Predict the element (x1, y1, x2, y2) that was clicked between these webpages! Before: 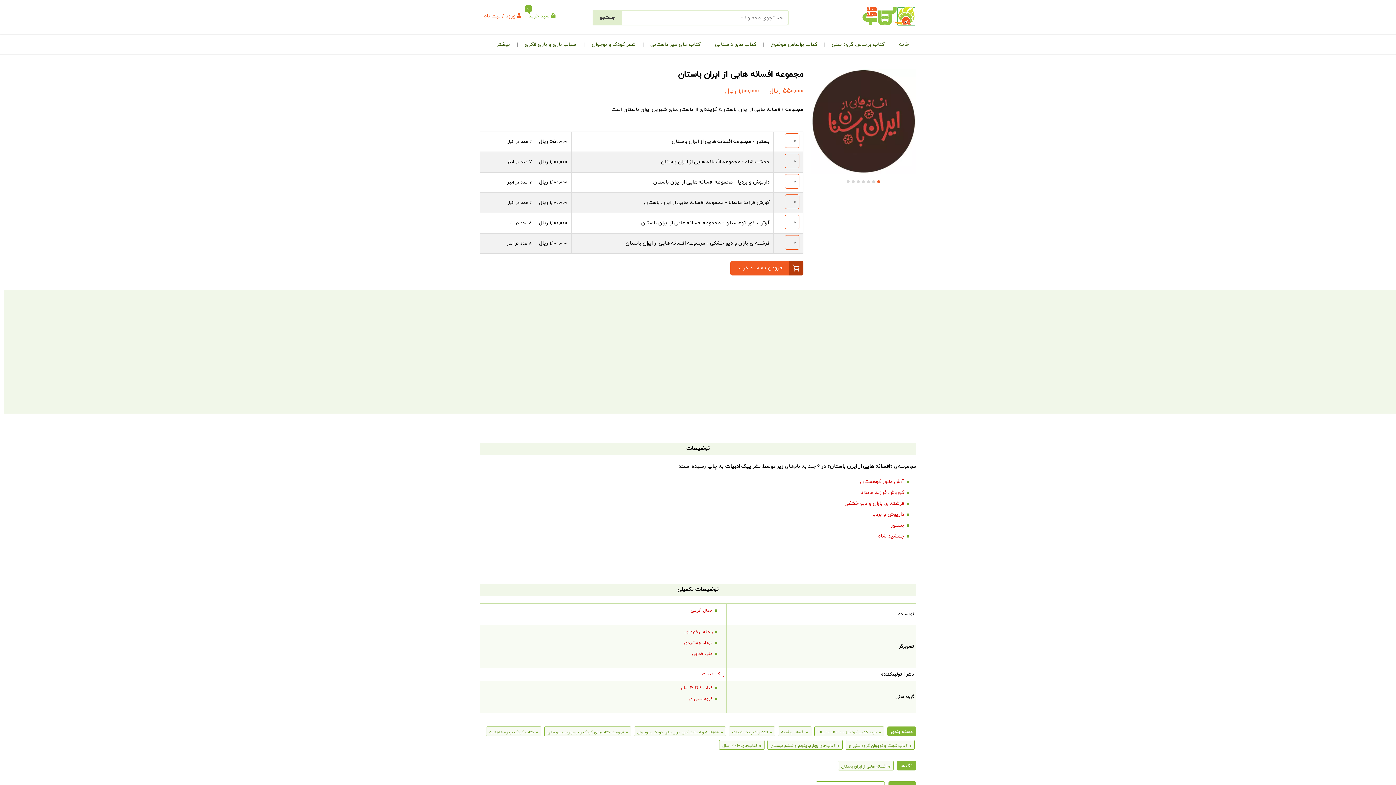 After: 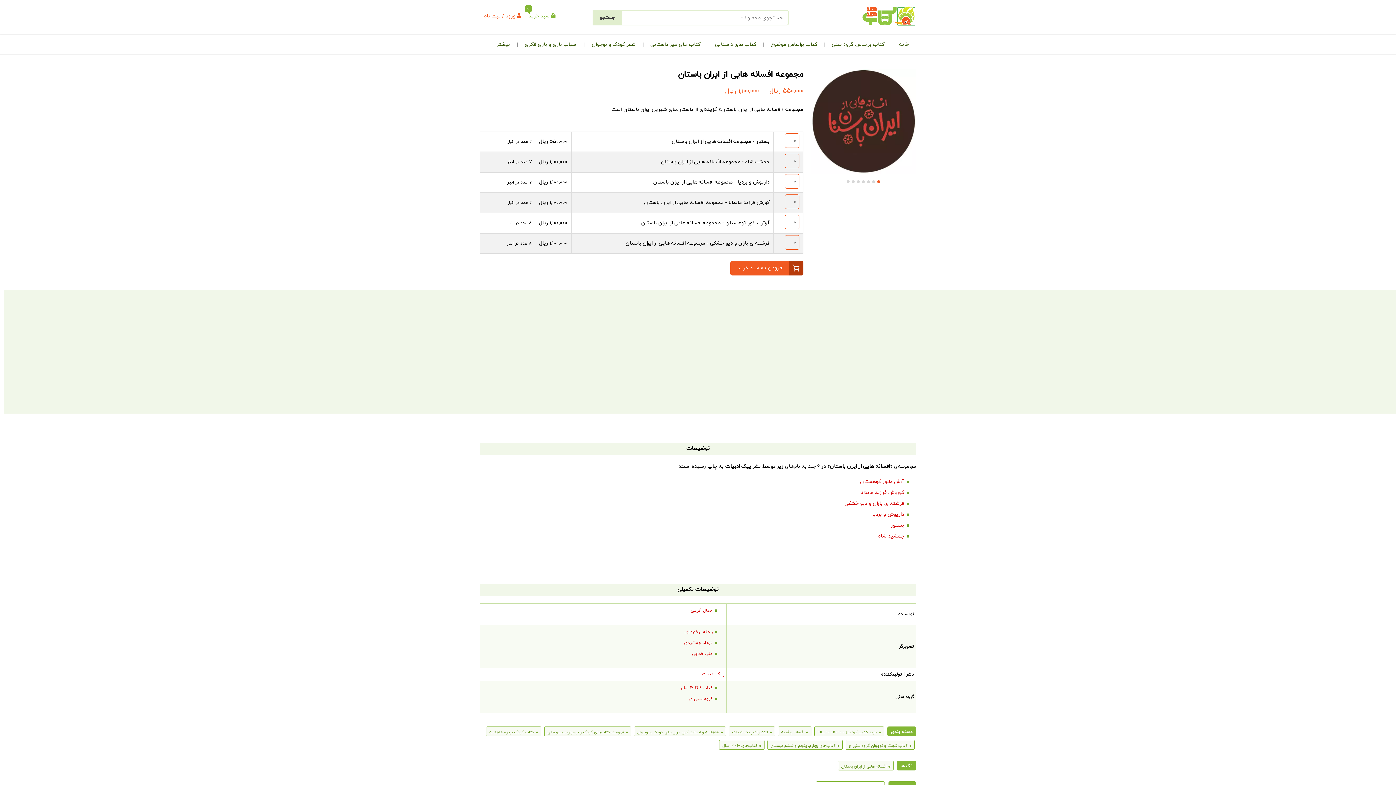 Action: bbox: (876, 178, 881, 185)